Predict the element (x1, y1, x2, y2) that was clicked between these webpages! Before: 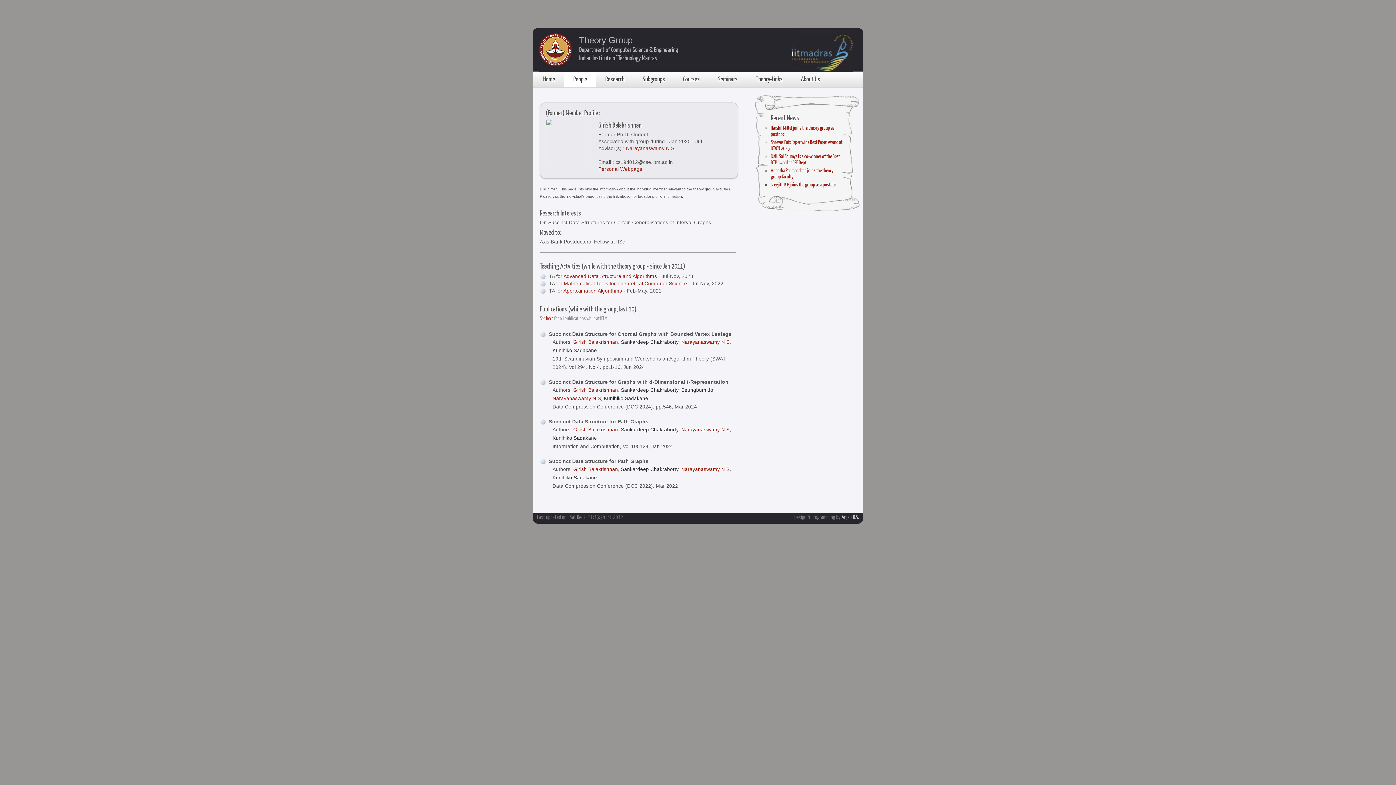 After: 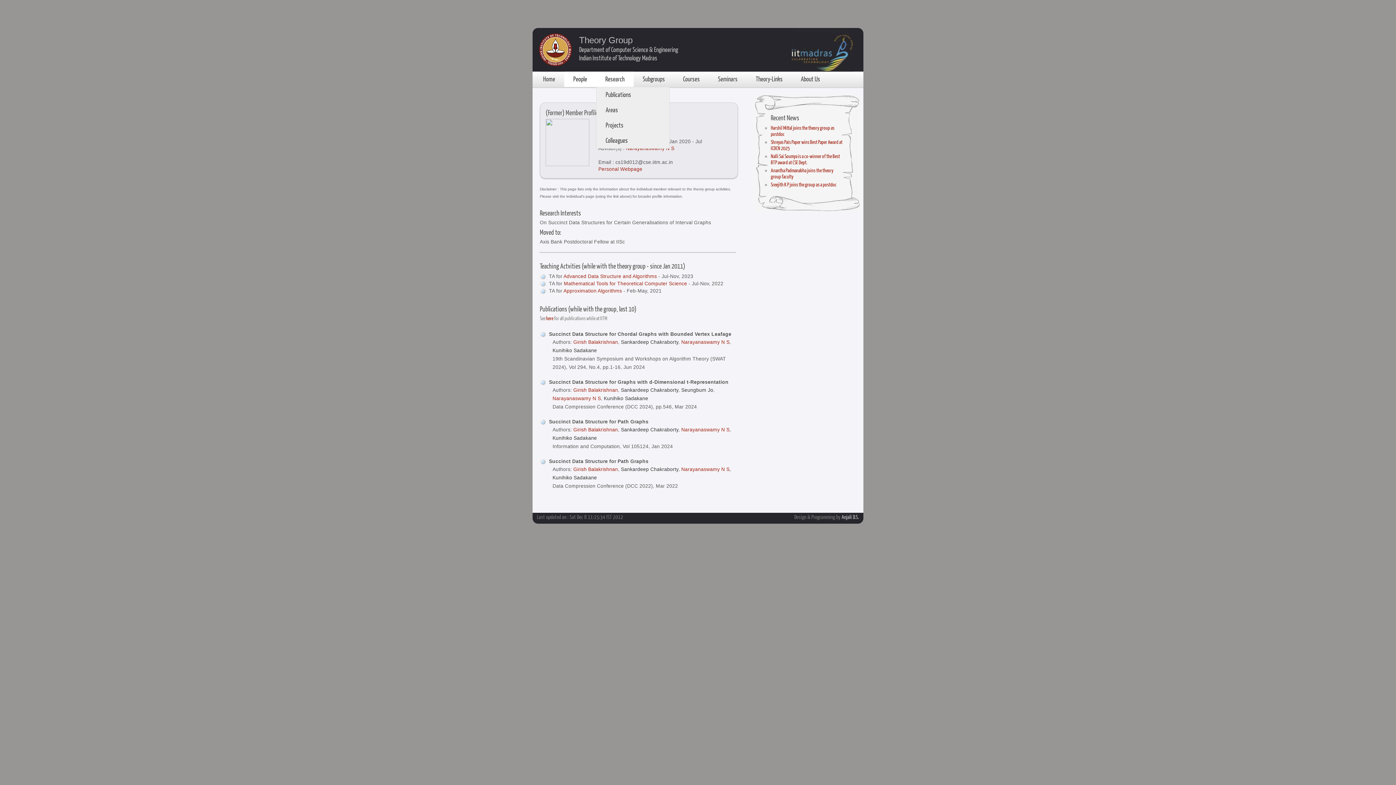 Action: bbox: (596, 71, 633, 86) label: Research